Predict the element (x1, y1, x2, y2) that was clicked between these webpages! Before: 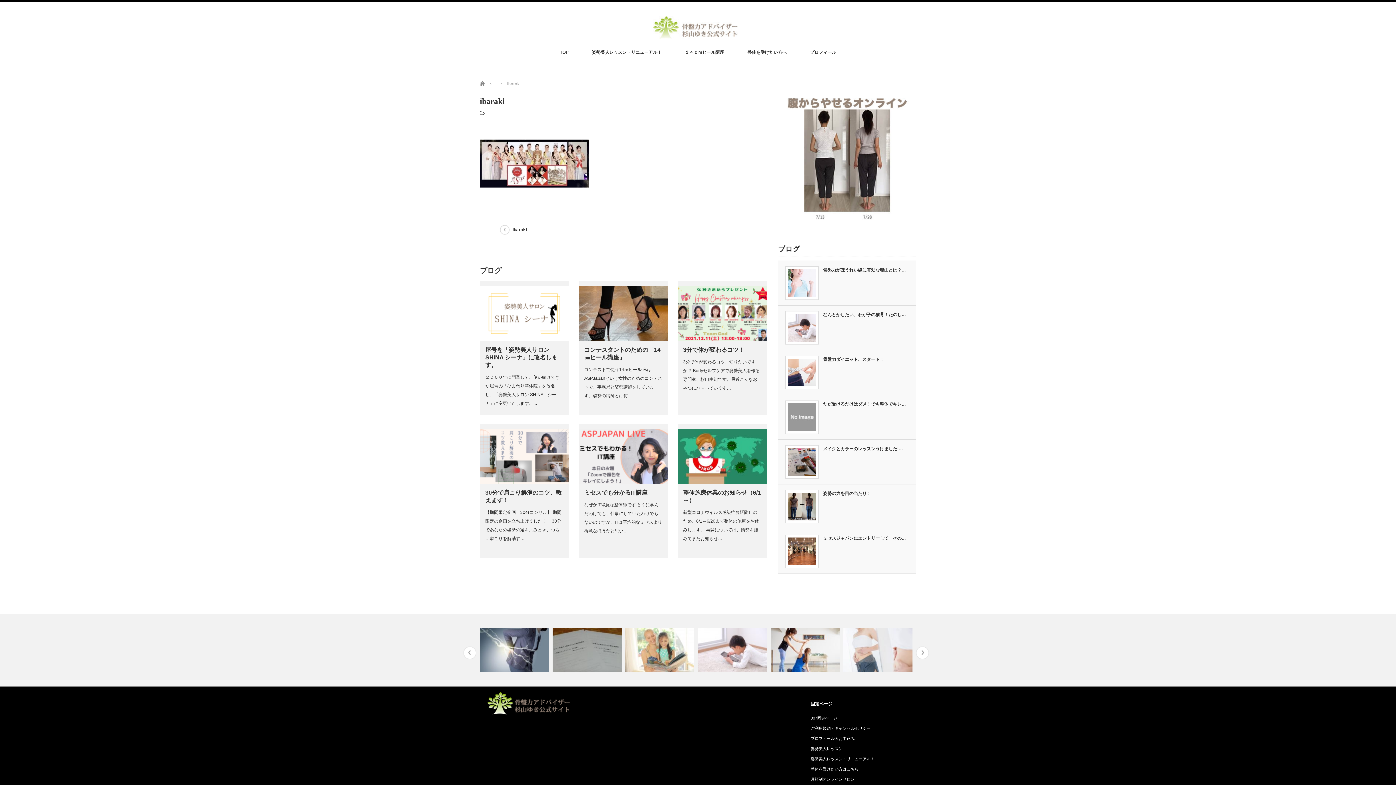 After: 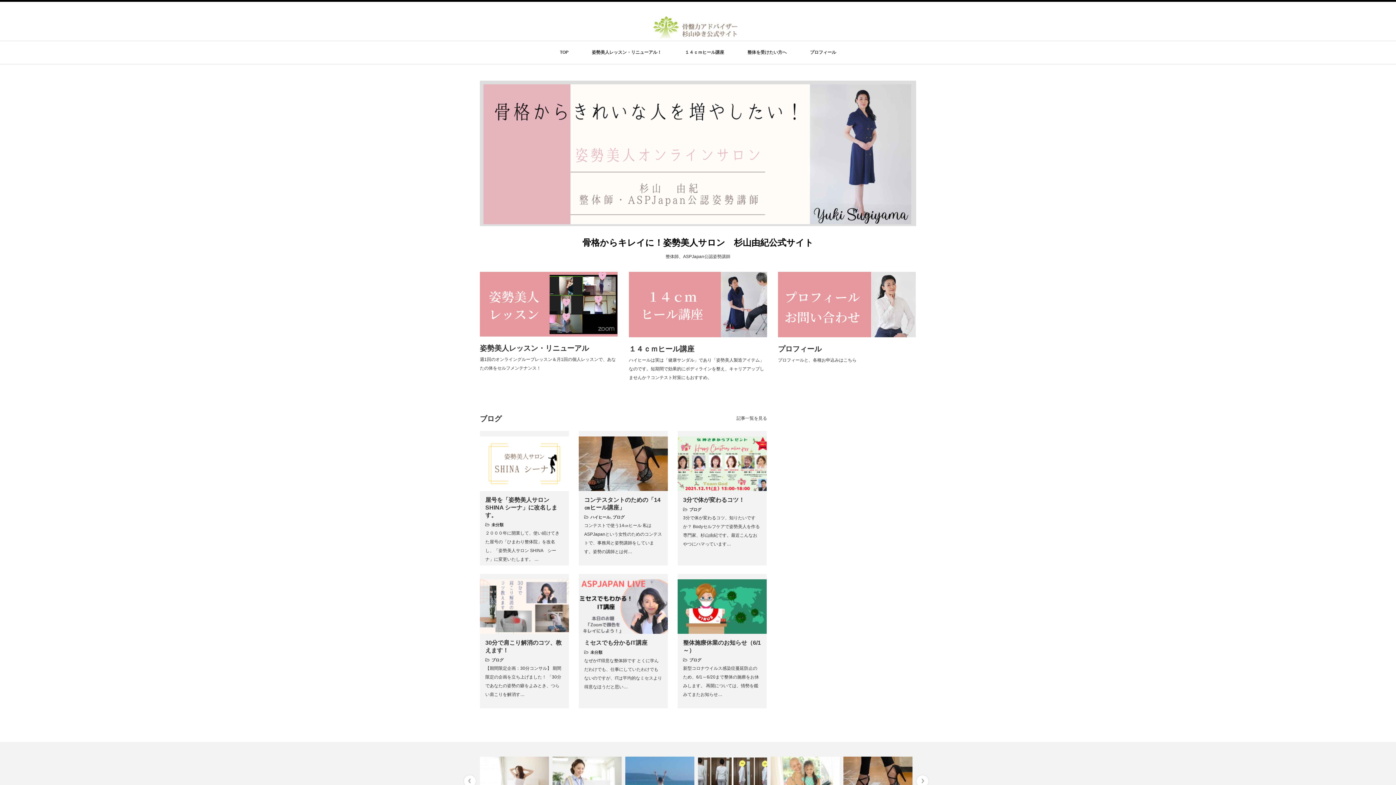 Action: label: TOP bbox: (560, 41, 568, 64)